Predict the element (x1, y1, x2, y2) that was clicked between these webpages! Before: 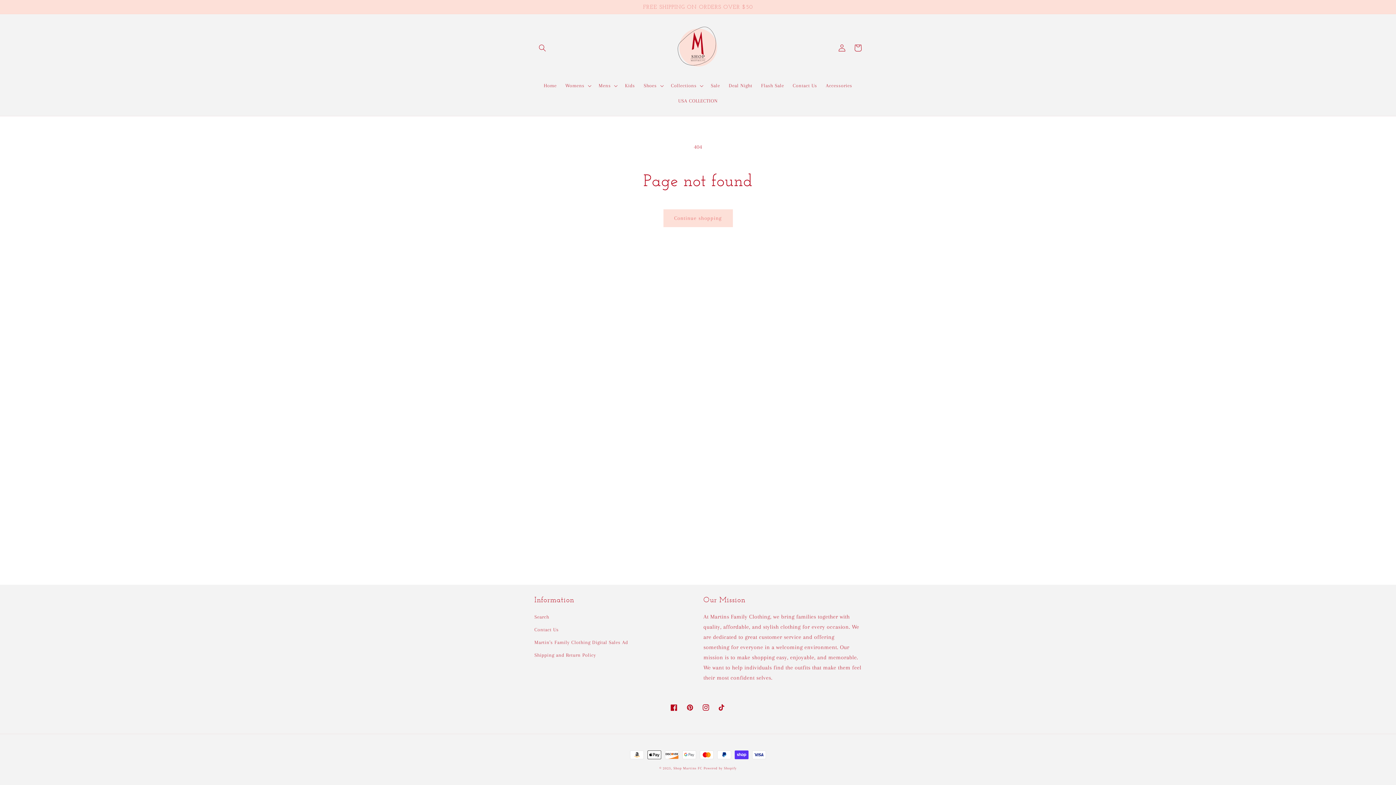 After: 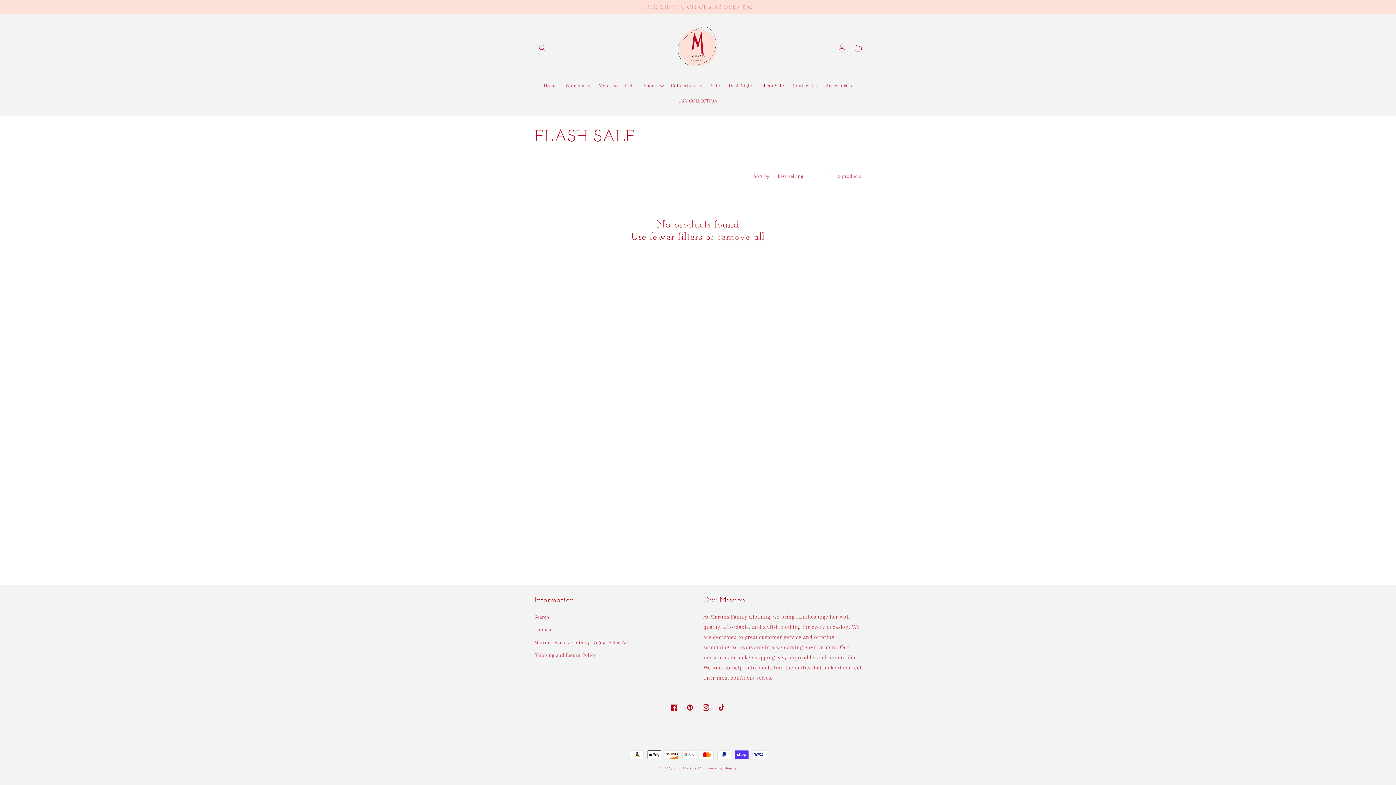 Action: bbox: (756, 78, 788, 93) label: Flash Sale